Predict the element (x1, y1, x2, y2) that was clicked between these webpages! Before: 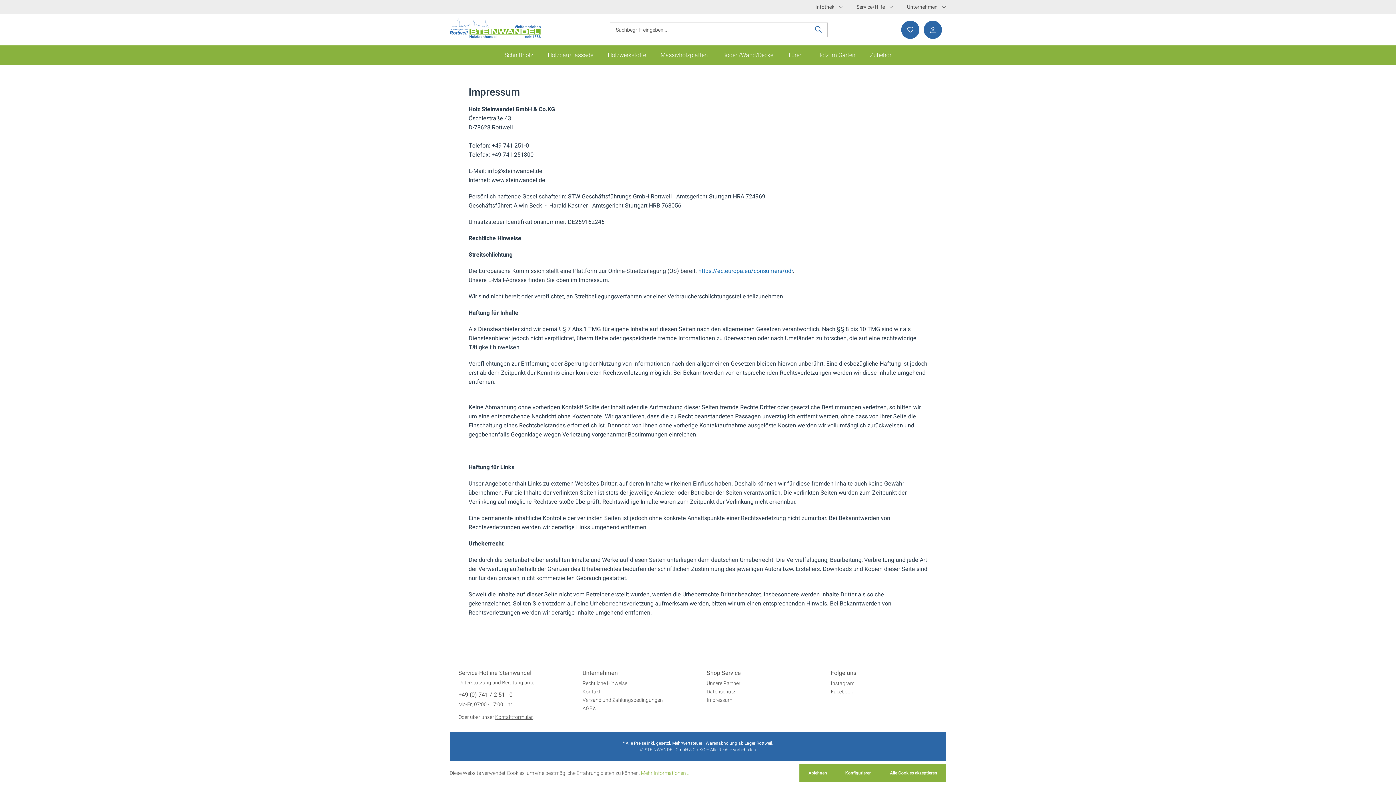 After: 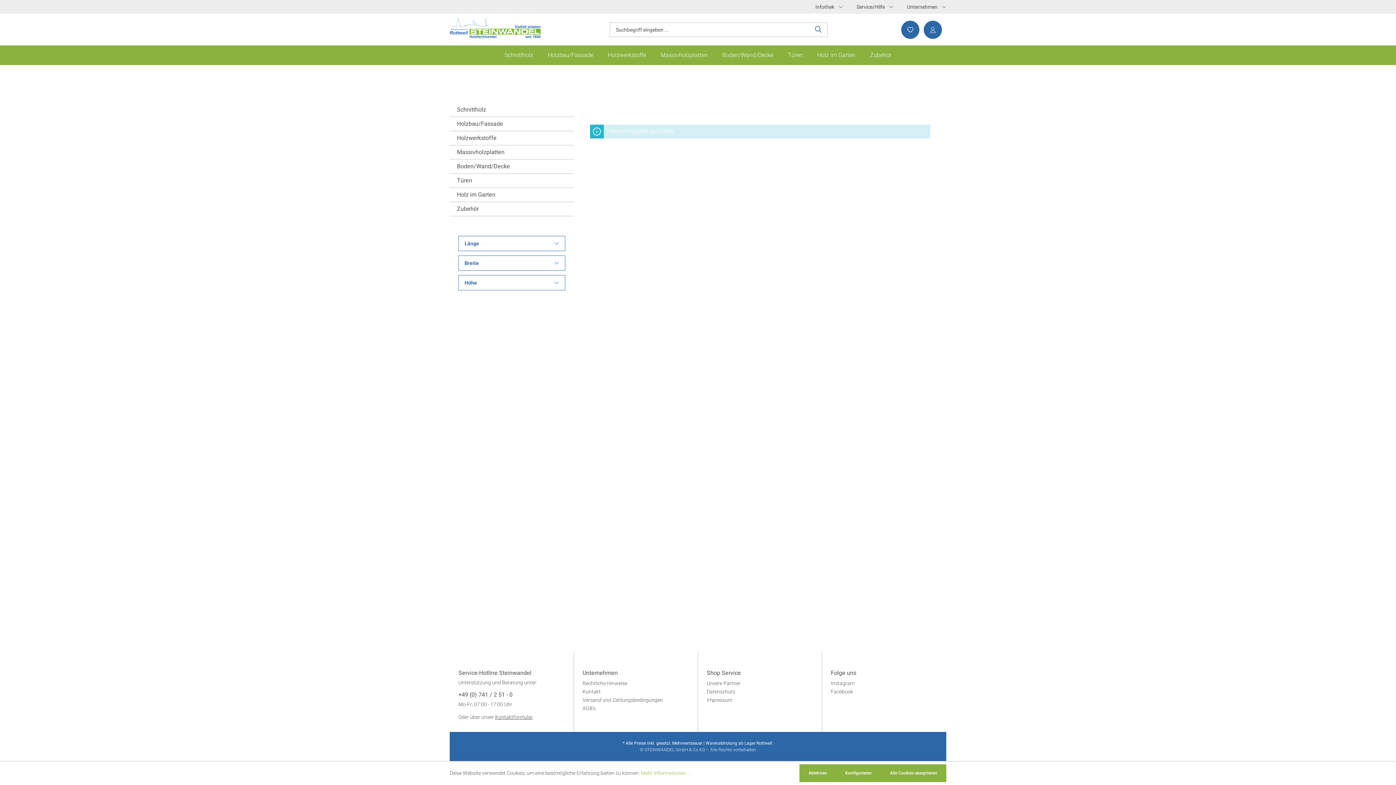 Action: bbox: (706, 670, 741, 676) label: Shop Service